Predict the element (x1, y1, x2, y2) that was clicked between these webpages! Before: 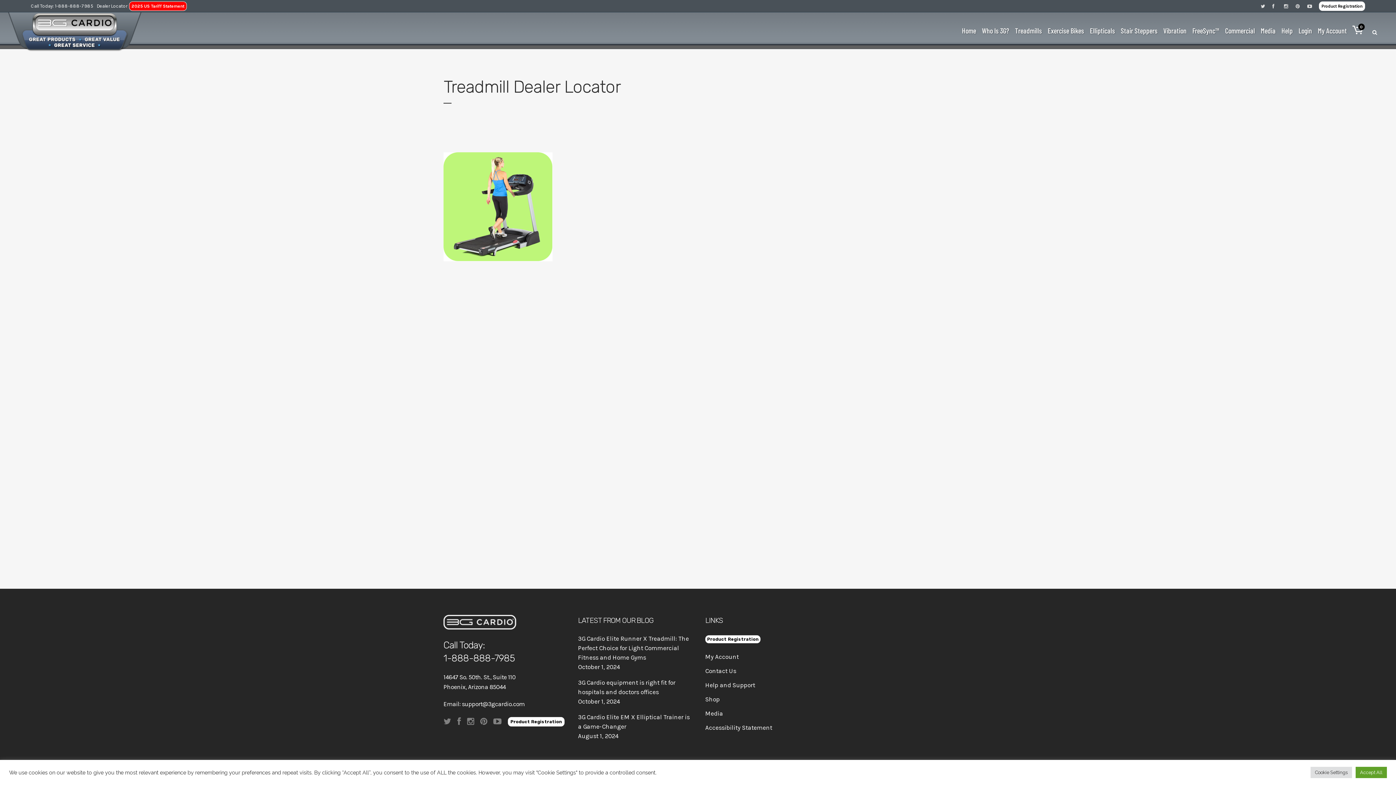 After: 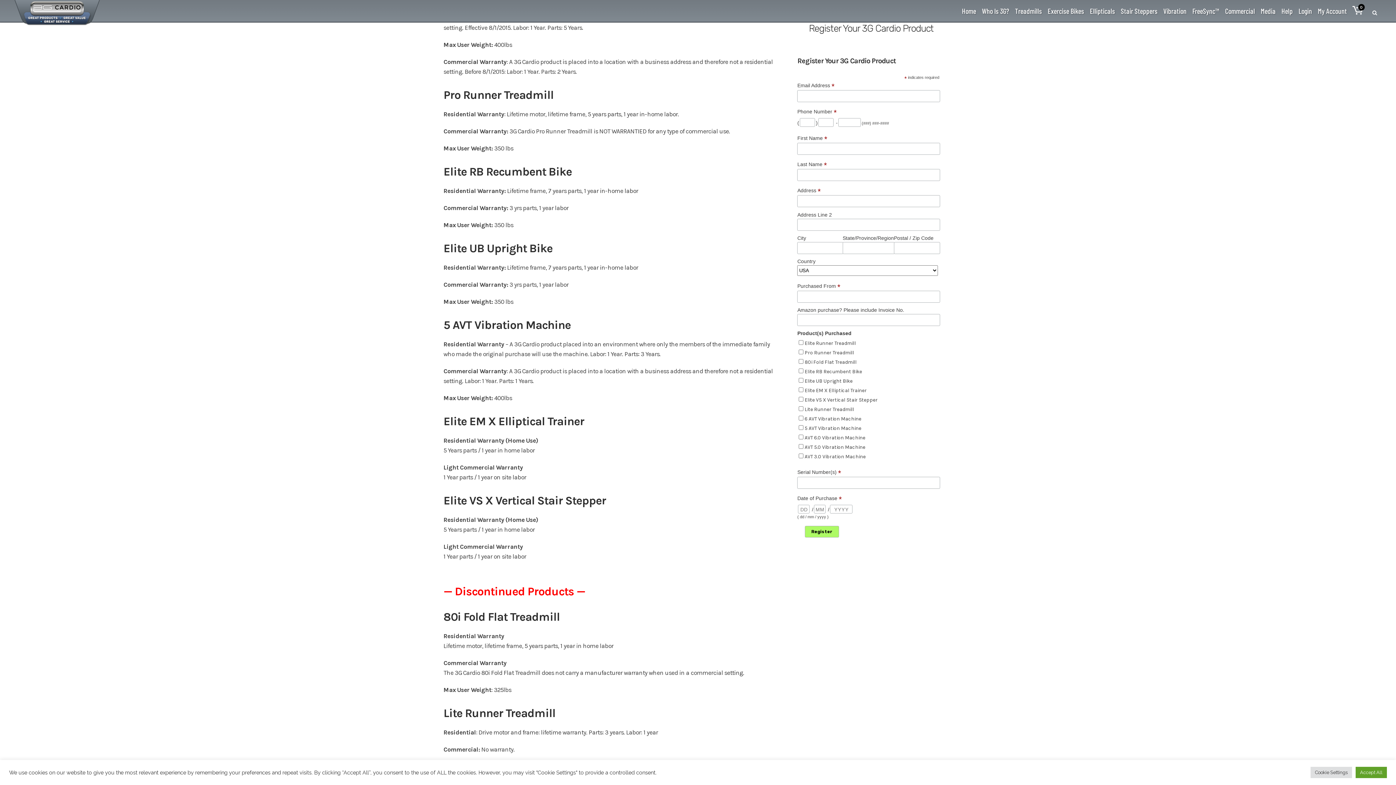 Action: bbox: (705, 635, 760, 643) label: Product Registration